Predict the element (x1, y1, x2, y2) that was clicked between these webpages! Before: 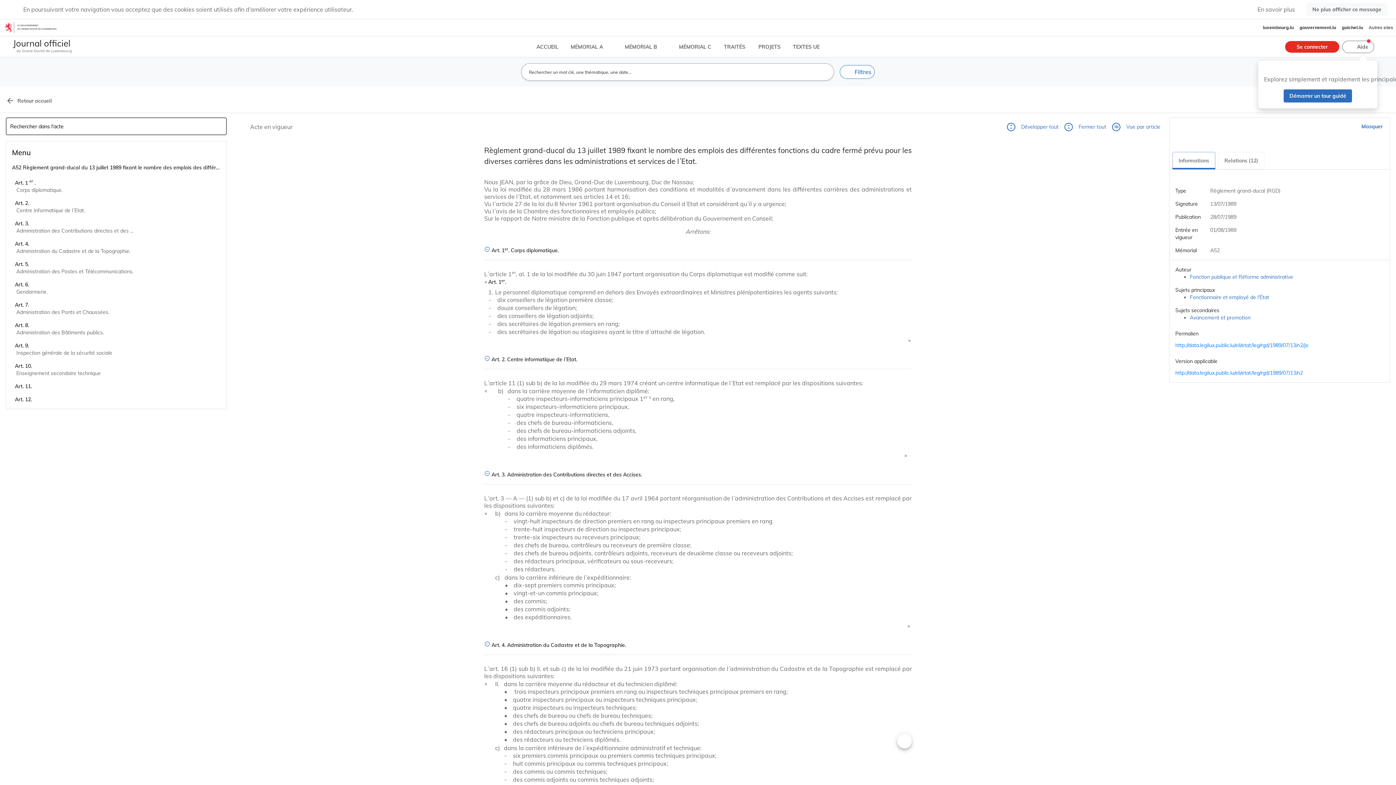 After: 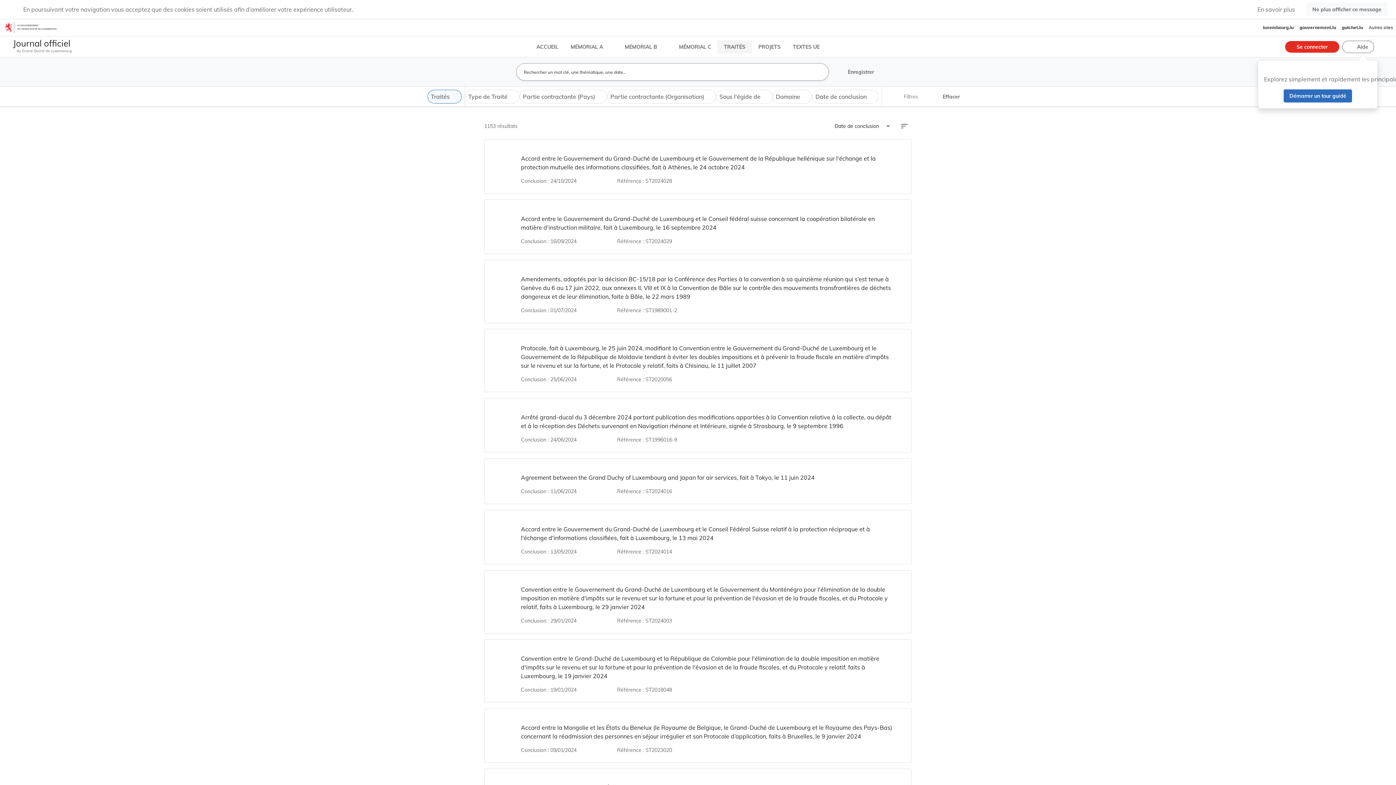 Action: bbox: (717, 40, 752, 53) label: TRAITÉS